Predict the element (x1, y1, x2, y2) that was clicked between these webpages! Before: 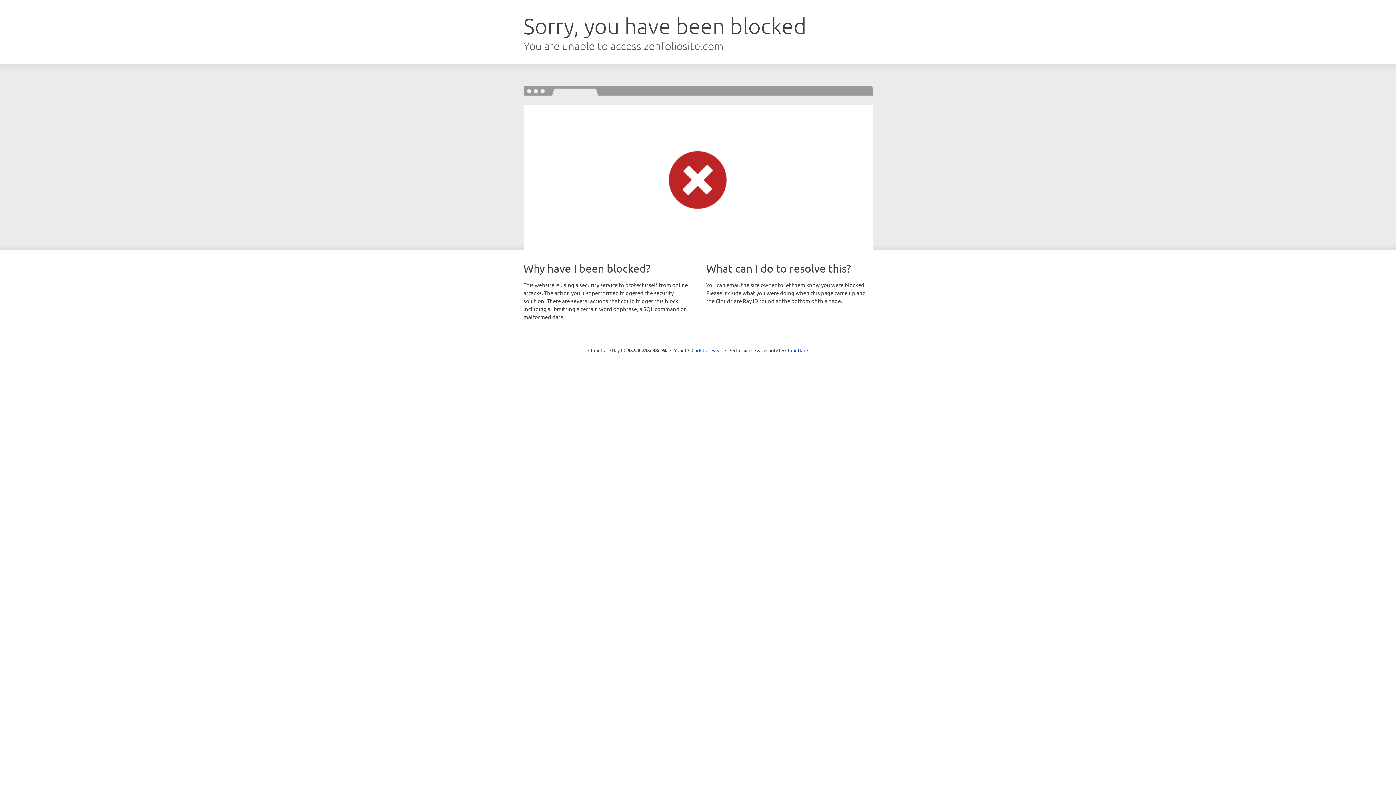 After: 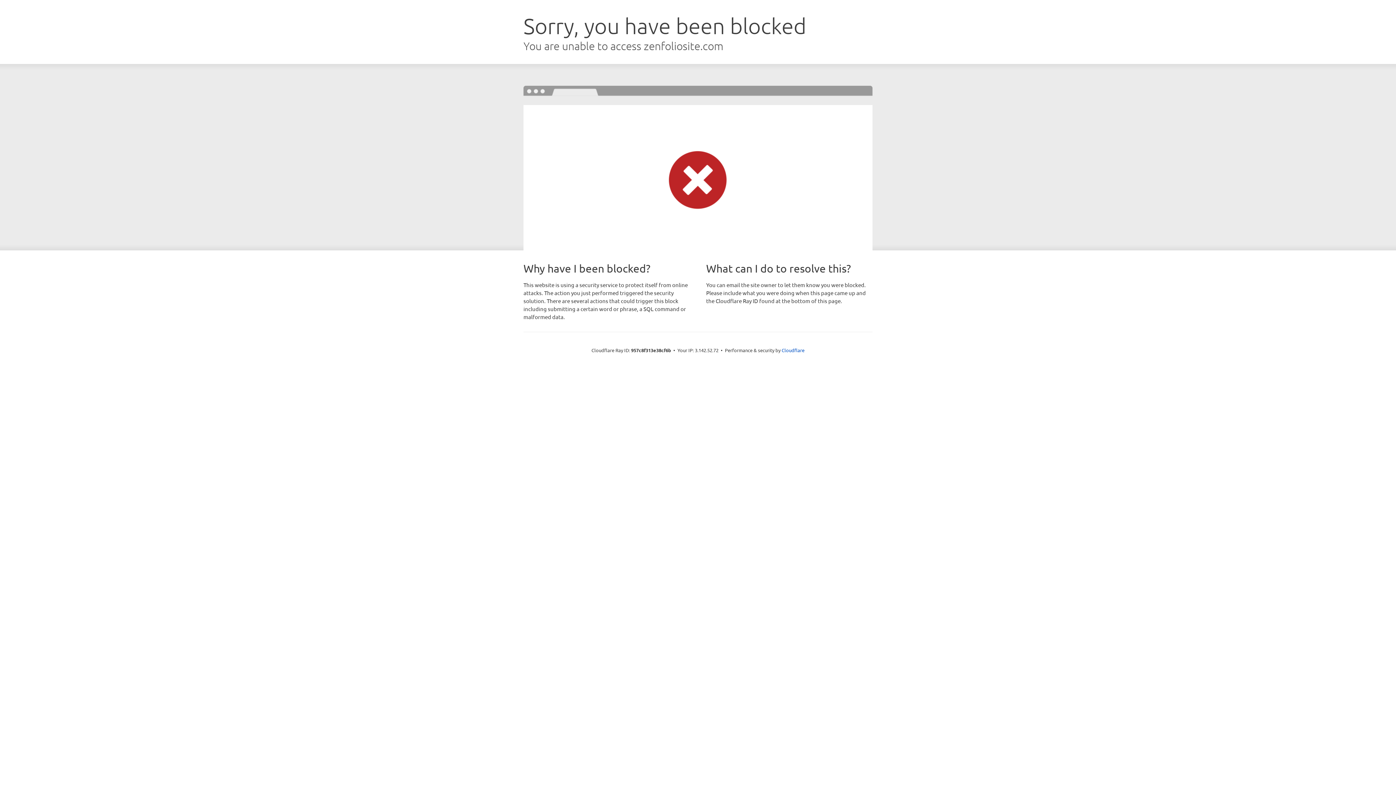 Action: bbox: (691, 346, 722, 353) label: Click to reveal